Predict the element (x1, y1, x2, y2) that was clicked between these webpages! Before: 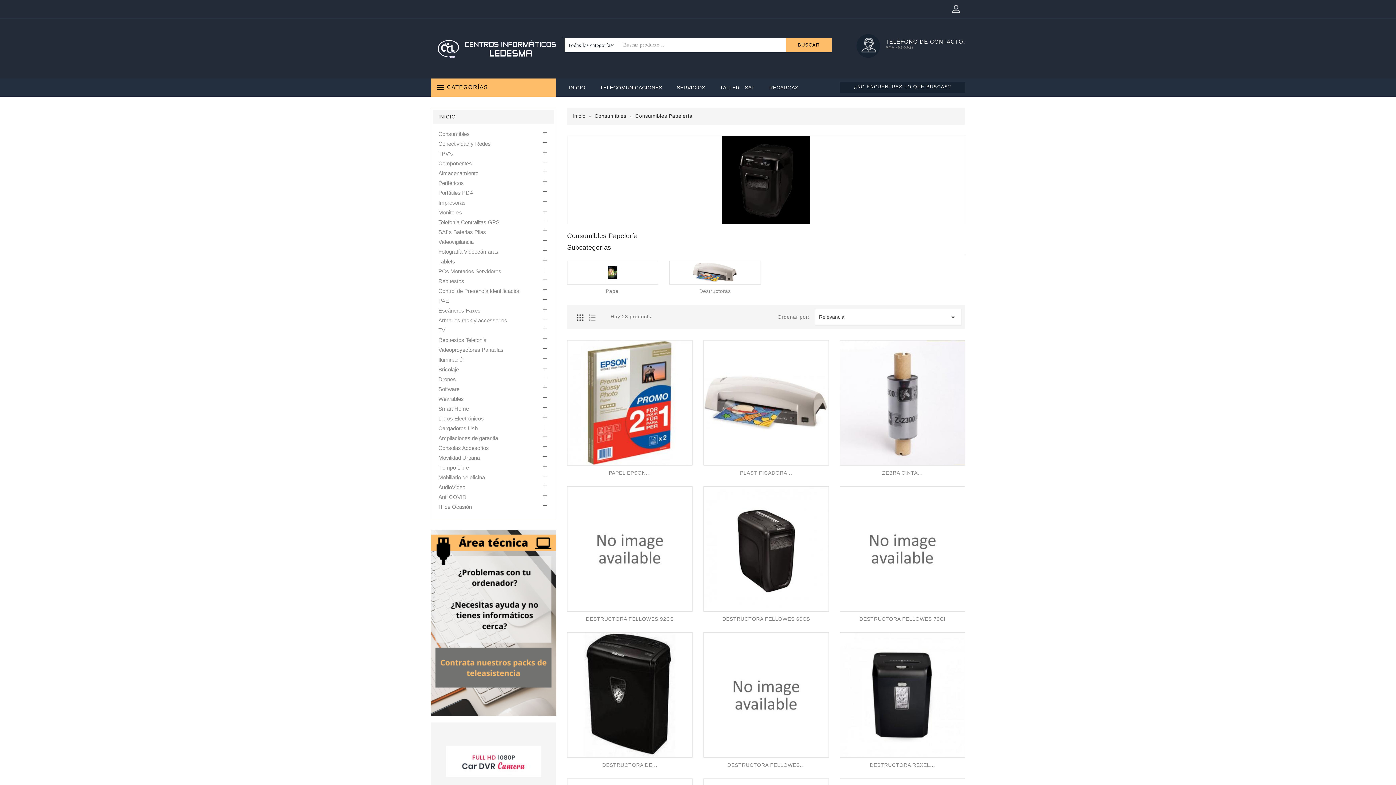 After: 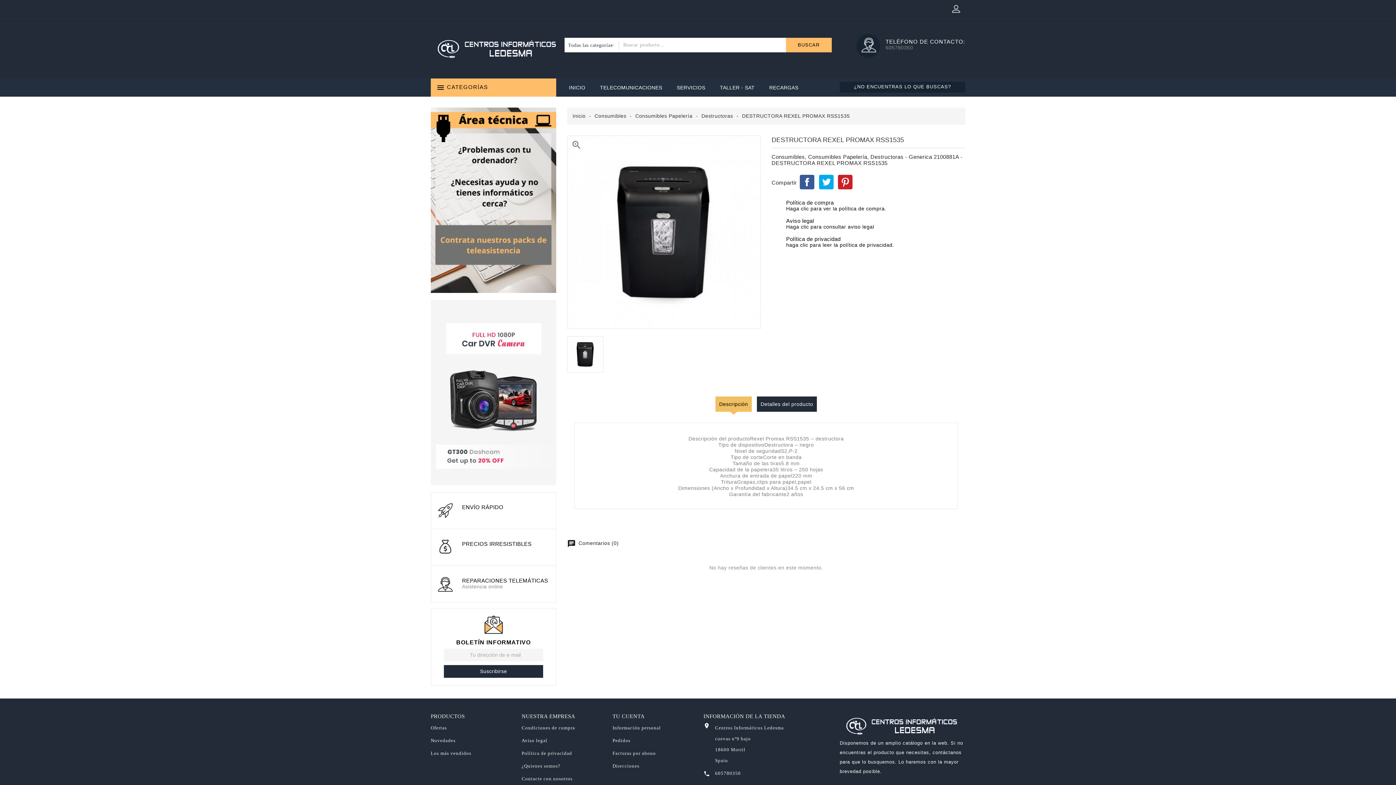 Action: bbox: (840, 632, 965, 757)